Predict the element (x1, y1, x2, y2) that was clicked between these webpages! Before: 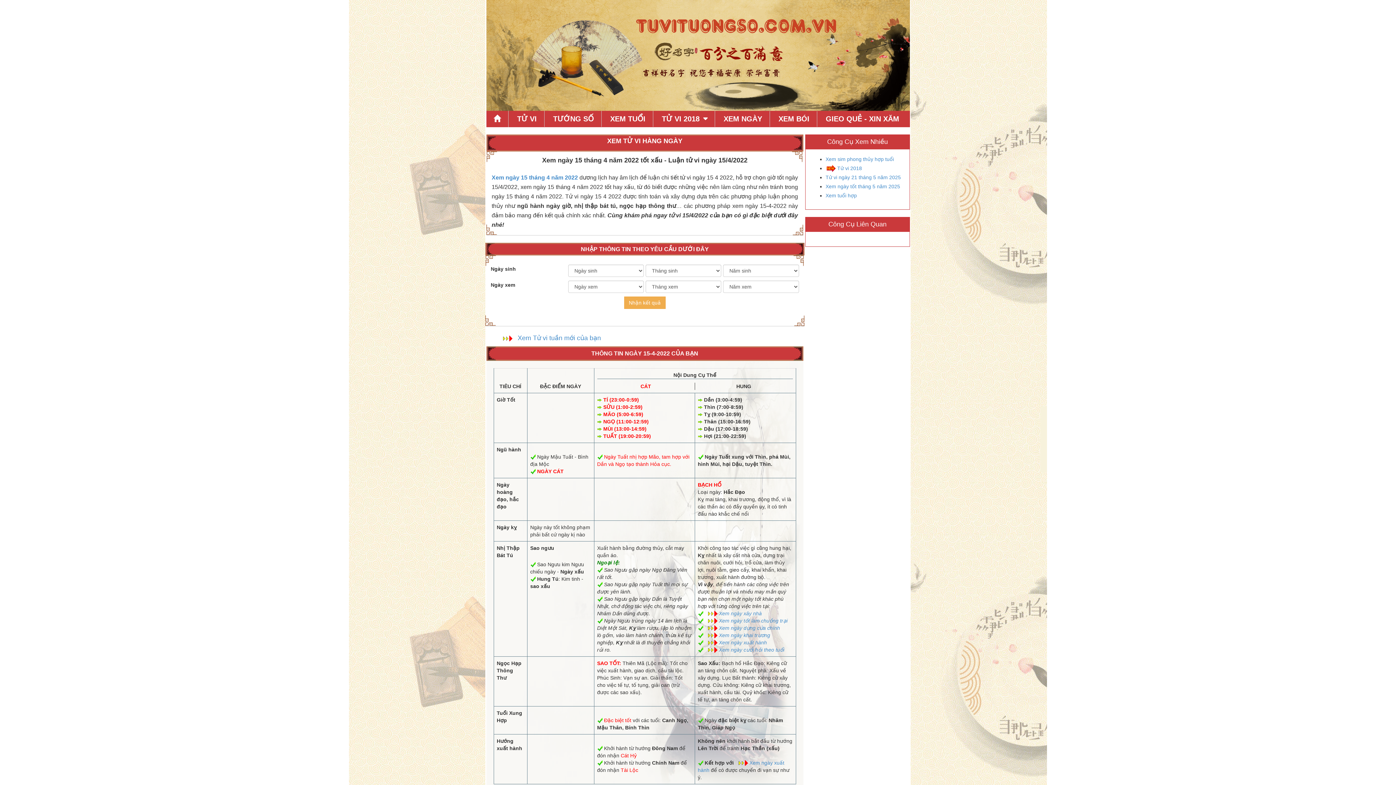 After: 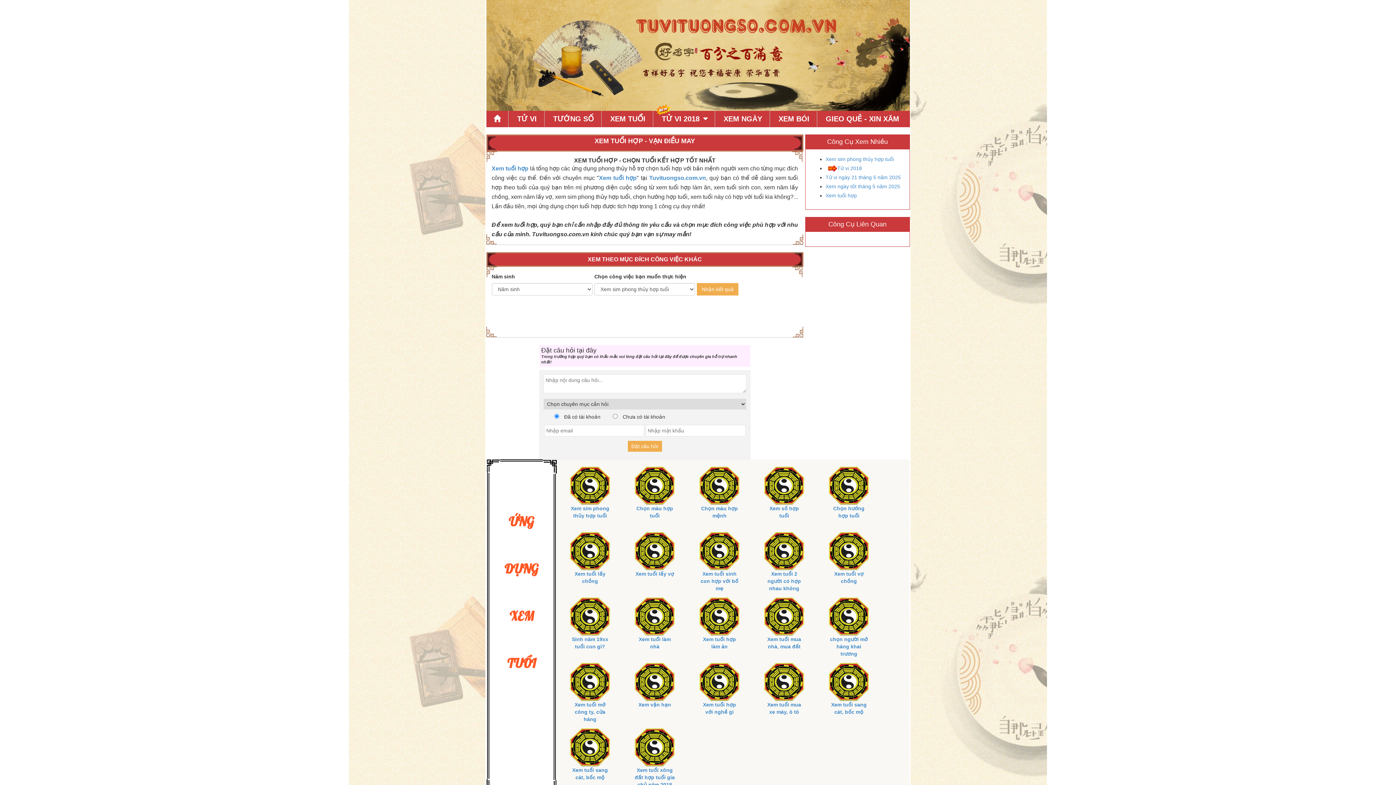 Action: bbox: (825, 192, 857, 198) label: Xem tuổi hợp